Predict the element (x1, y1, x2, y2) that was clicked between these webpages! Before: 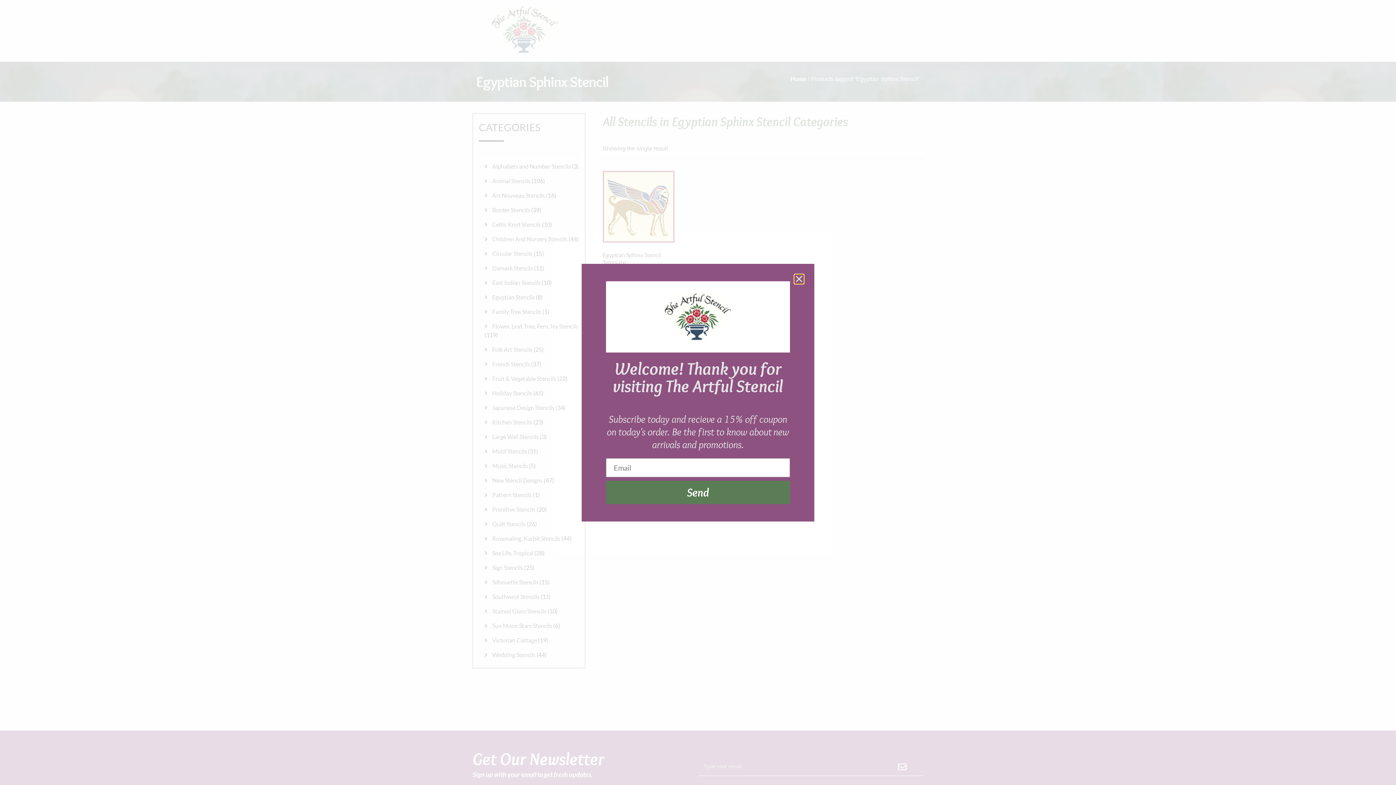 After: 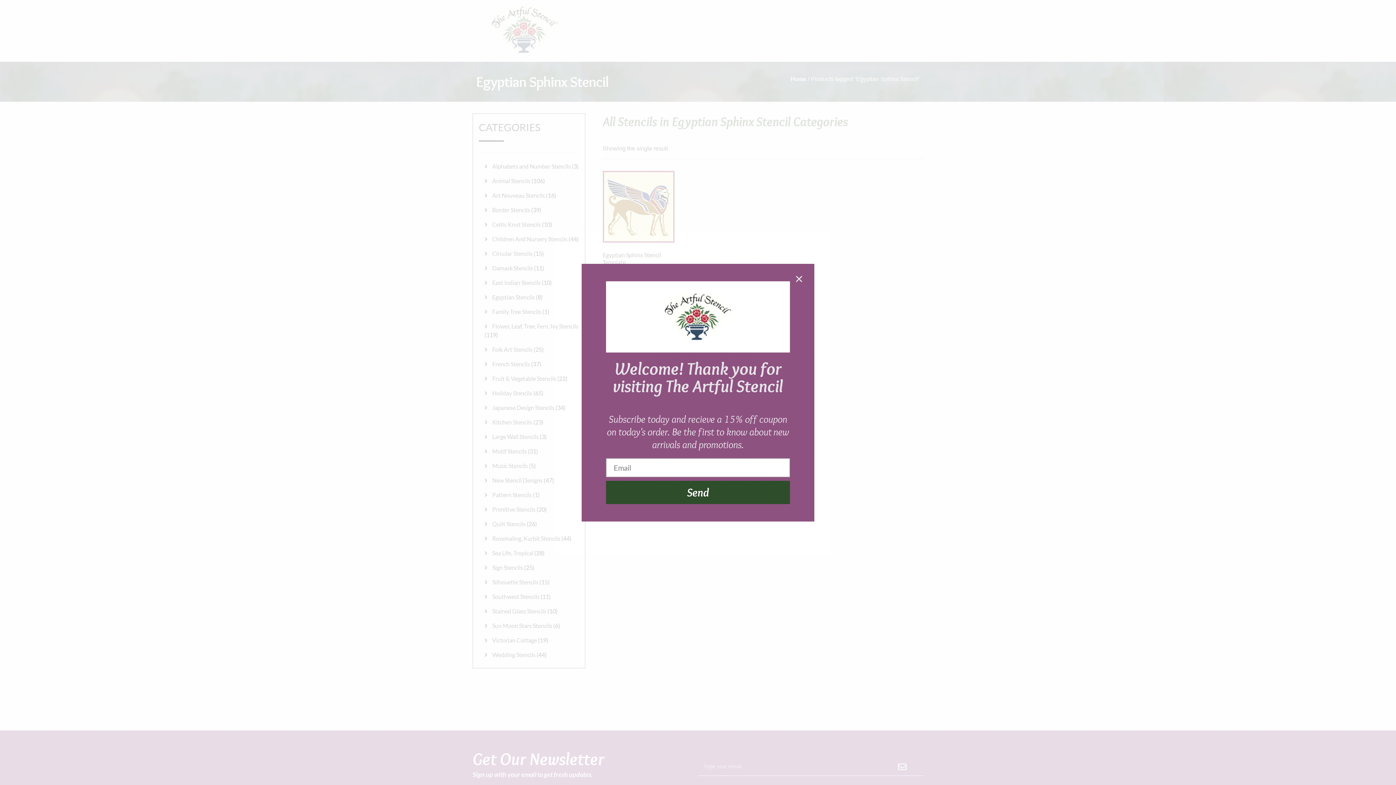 Action: bbox: (606, 491, 790, 514) label: Send